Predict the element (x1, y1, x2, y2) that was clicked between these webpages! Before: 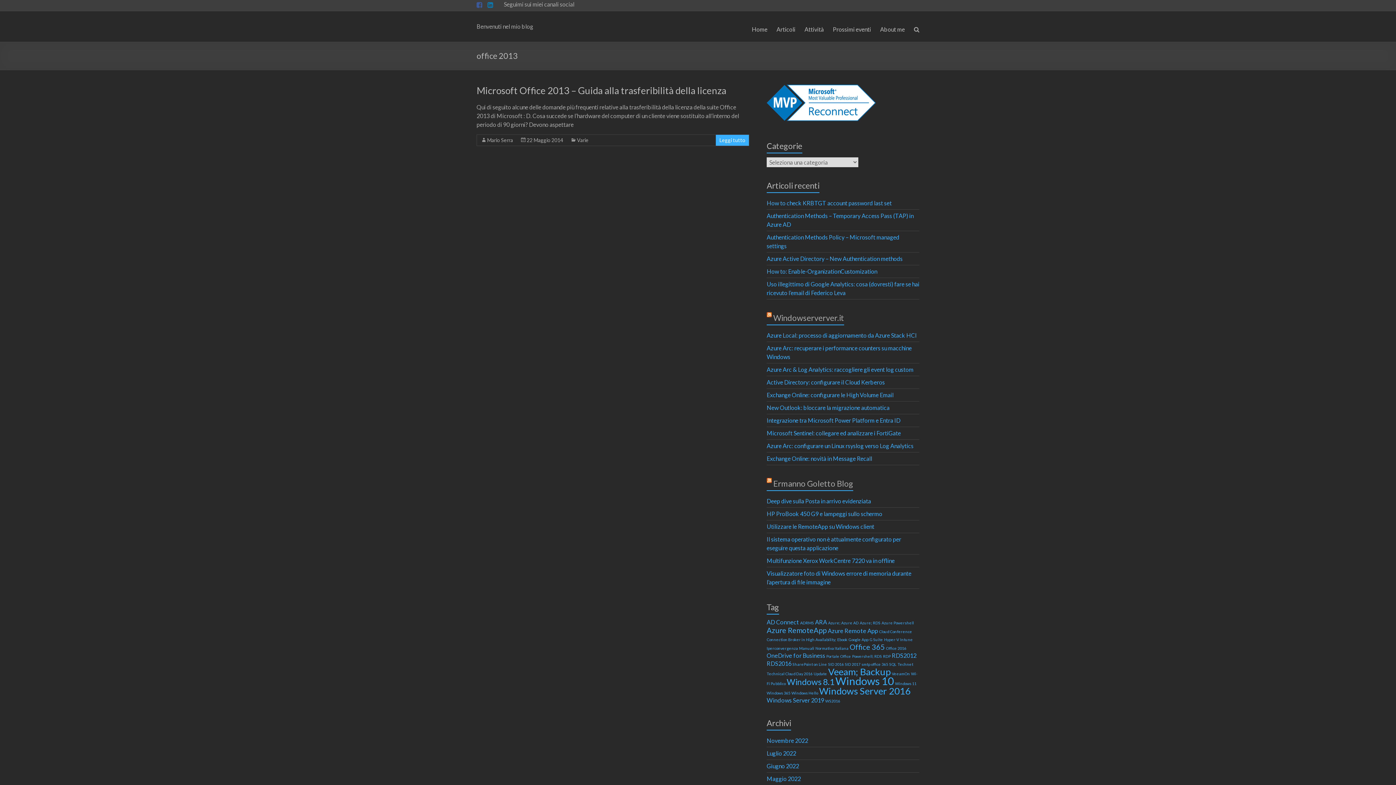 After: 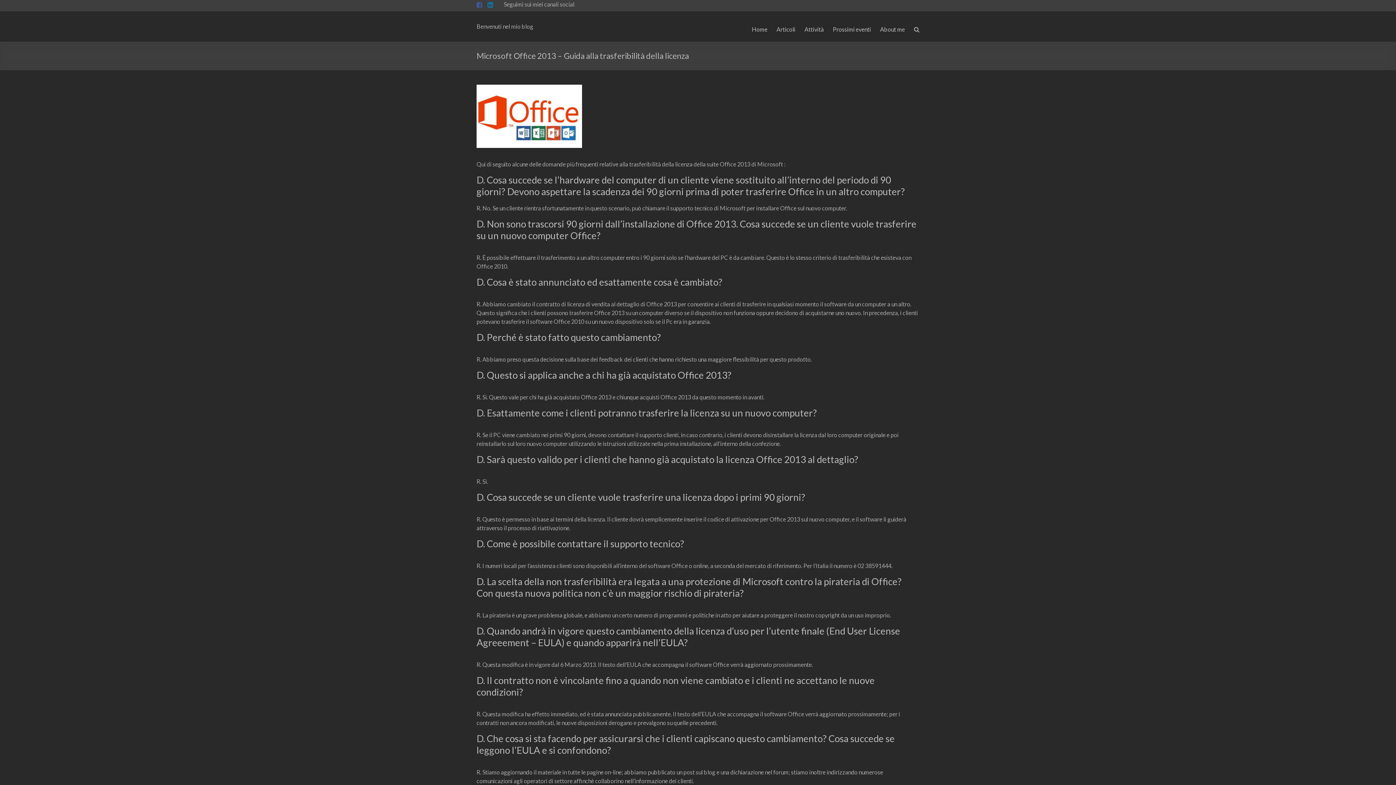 Action: label: Microsoft Office 2013 – Guida alla trasferibilità della licenza bbox: (476, 84, 726, 96)